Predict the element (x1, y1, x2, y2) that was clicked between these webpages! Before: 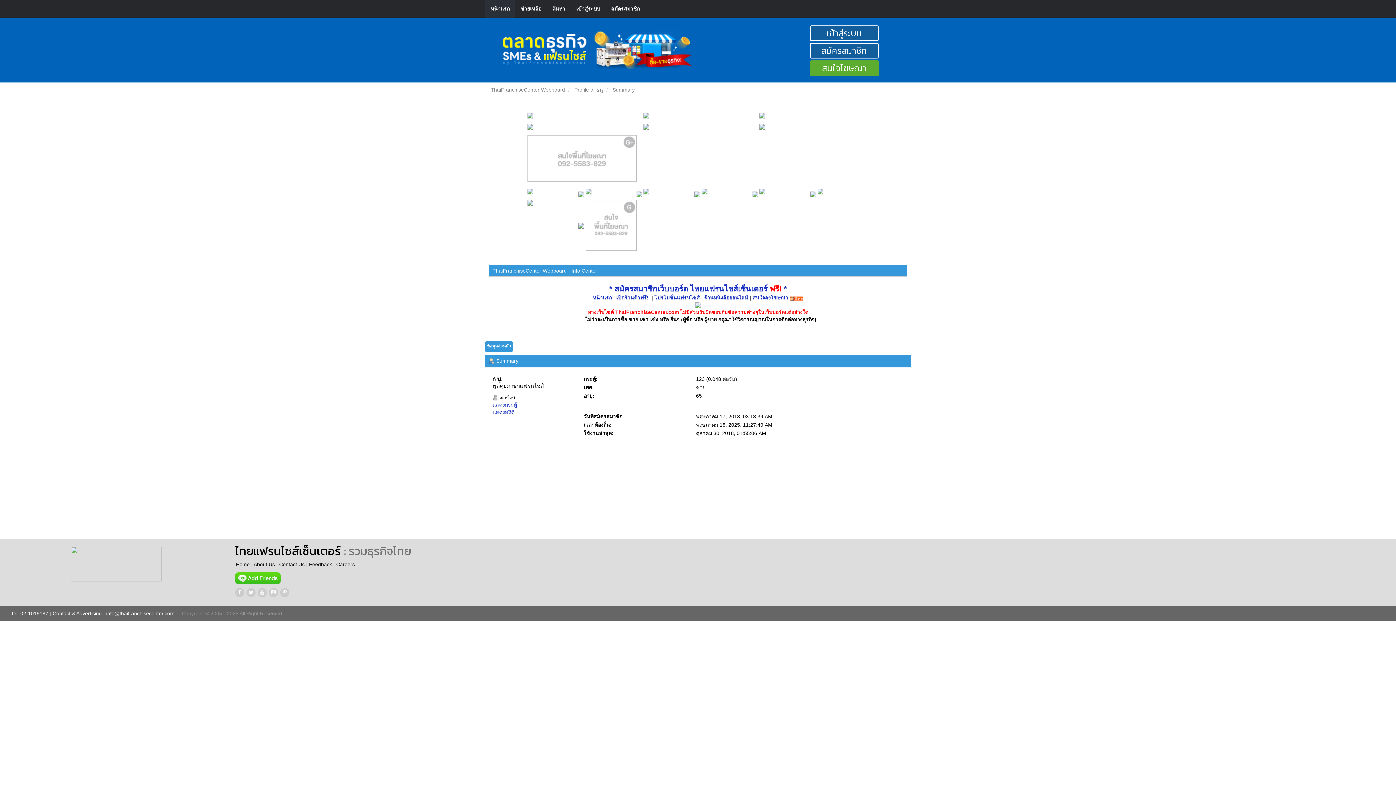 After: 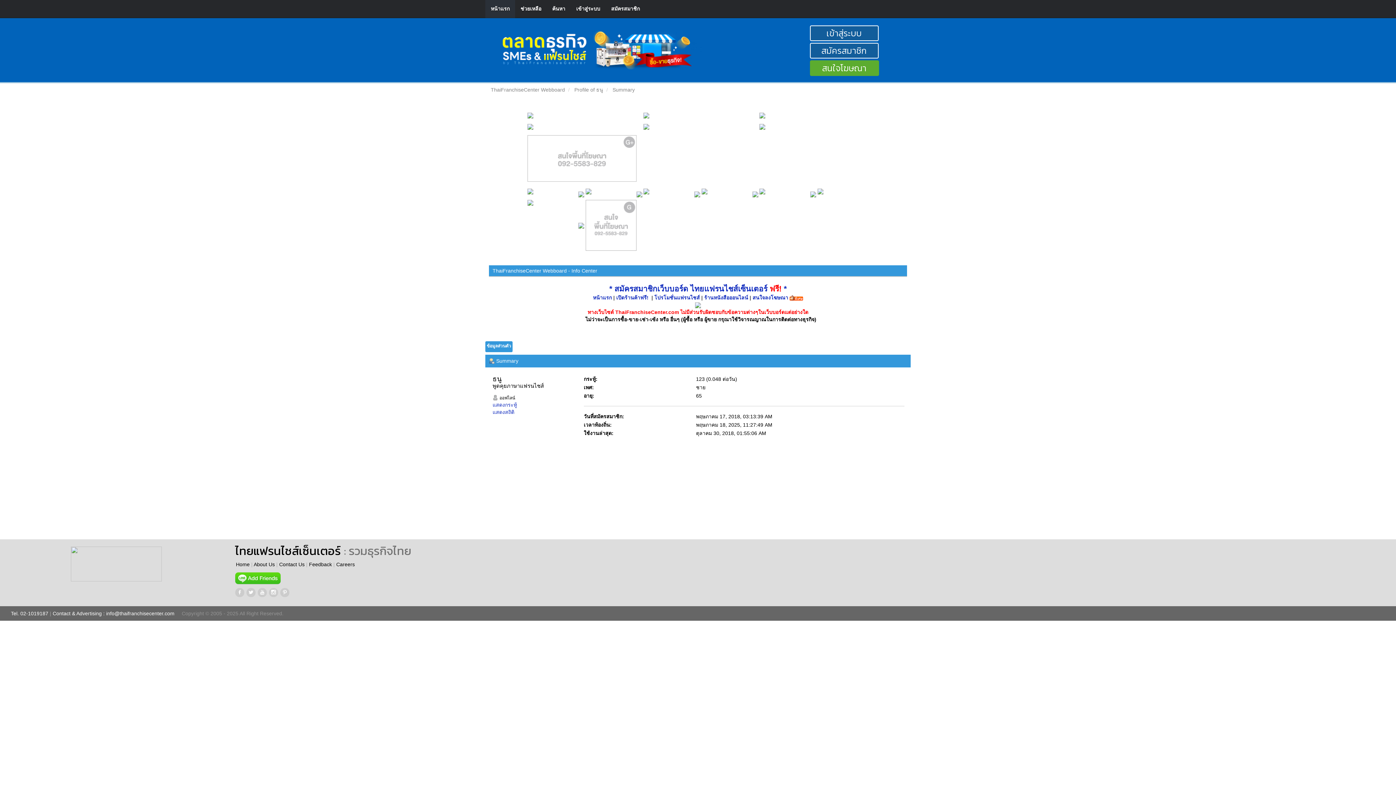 Action: bbox: (70, 560, 161, 566)